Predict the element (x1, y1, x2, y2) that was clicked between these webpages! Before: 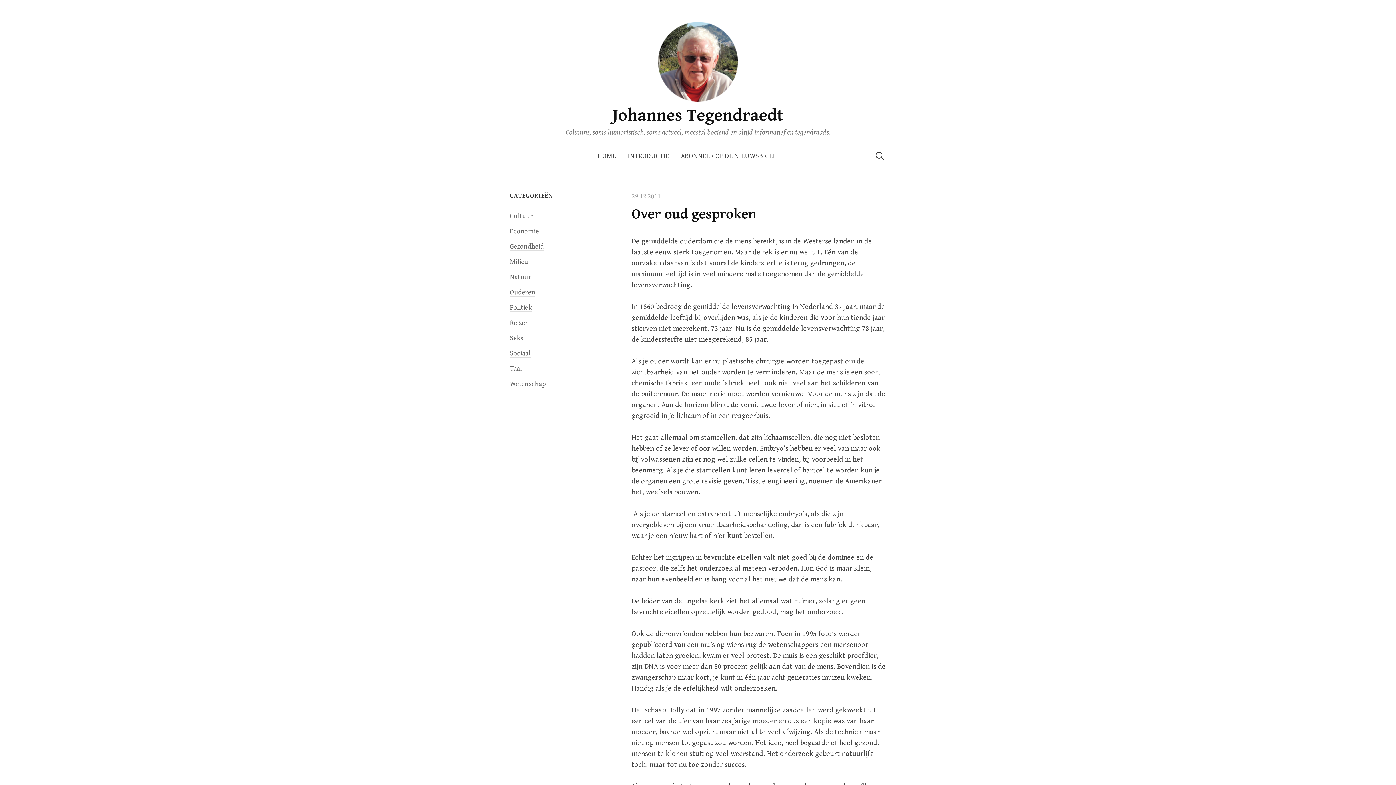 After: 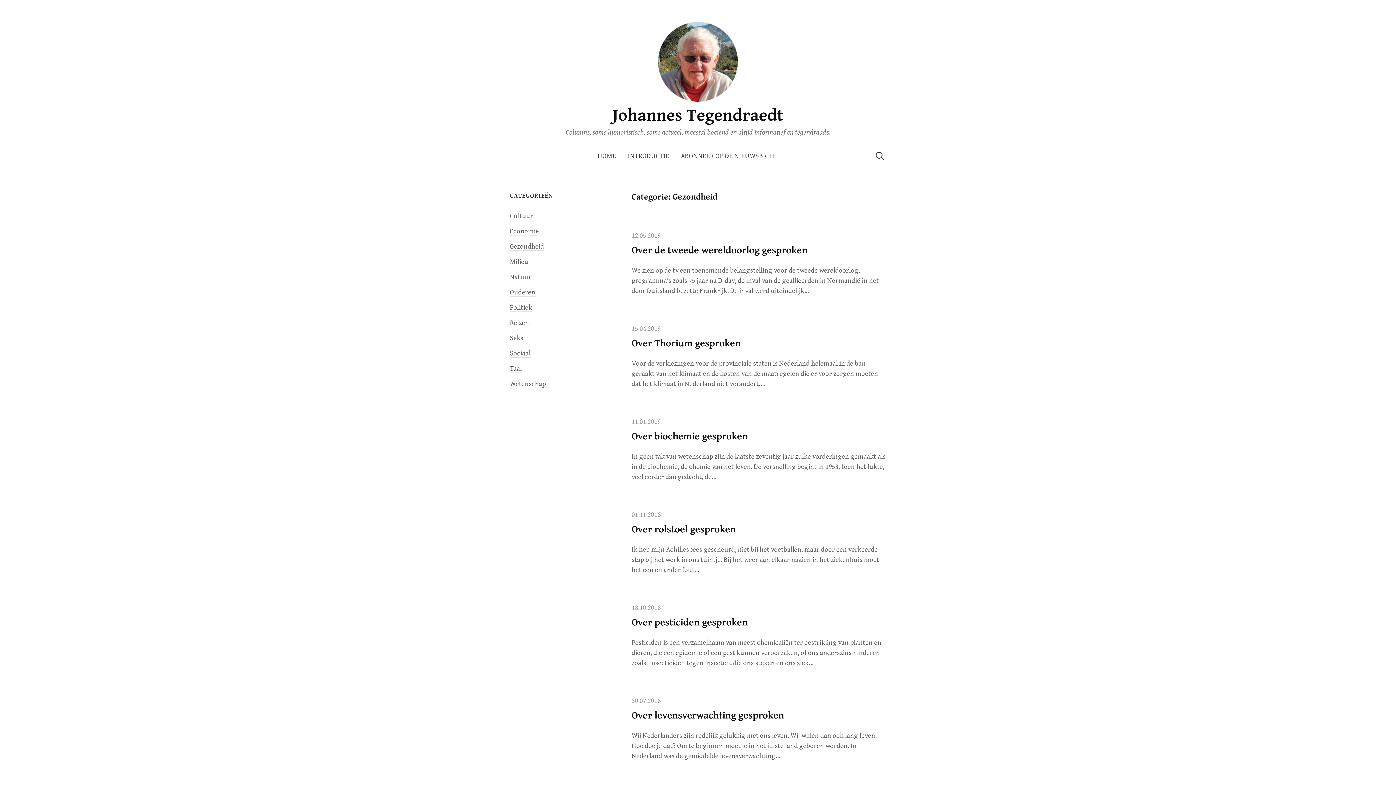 Action: bbox: (510, 242, 544, 250) label: Gezondheid